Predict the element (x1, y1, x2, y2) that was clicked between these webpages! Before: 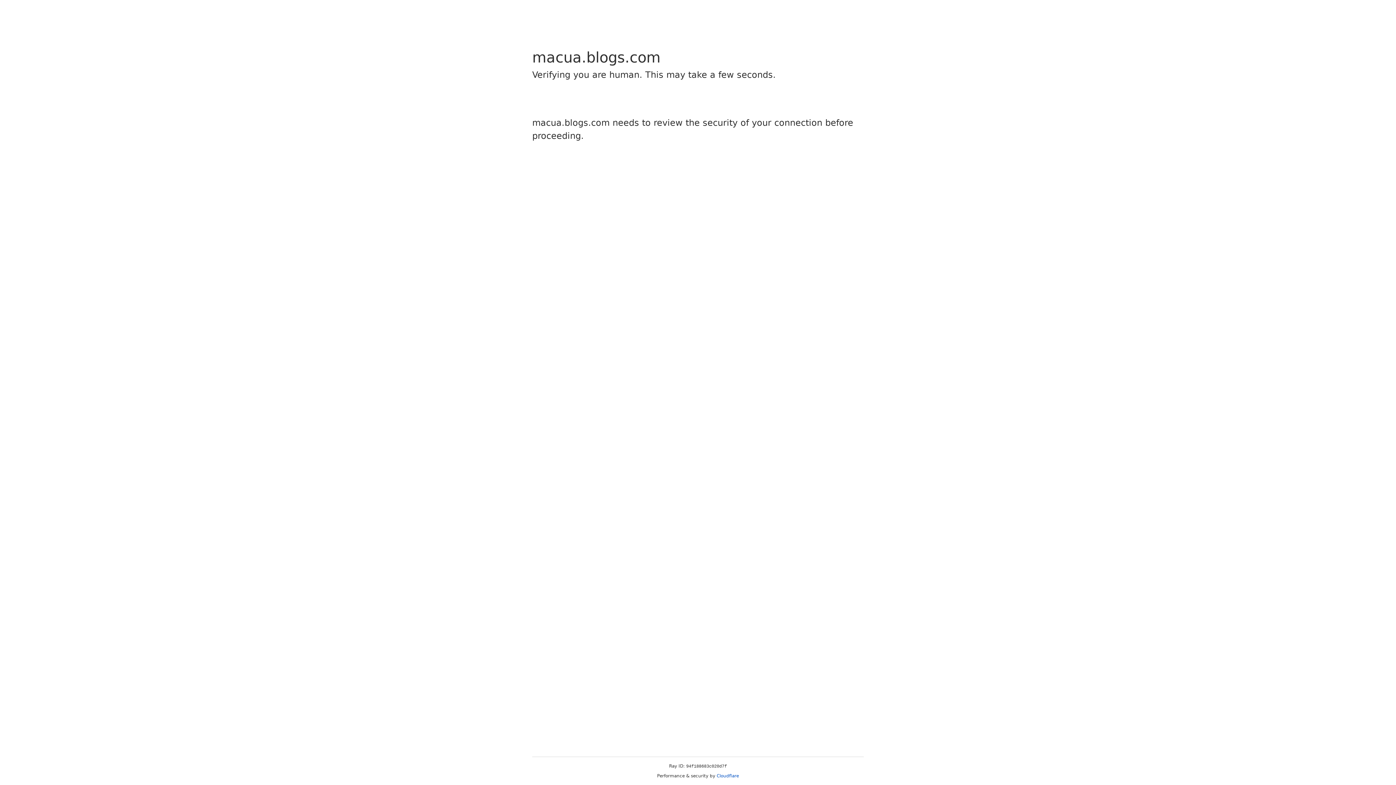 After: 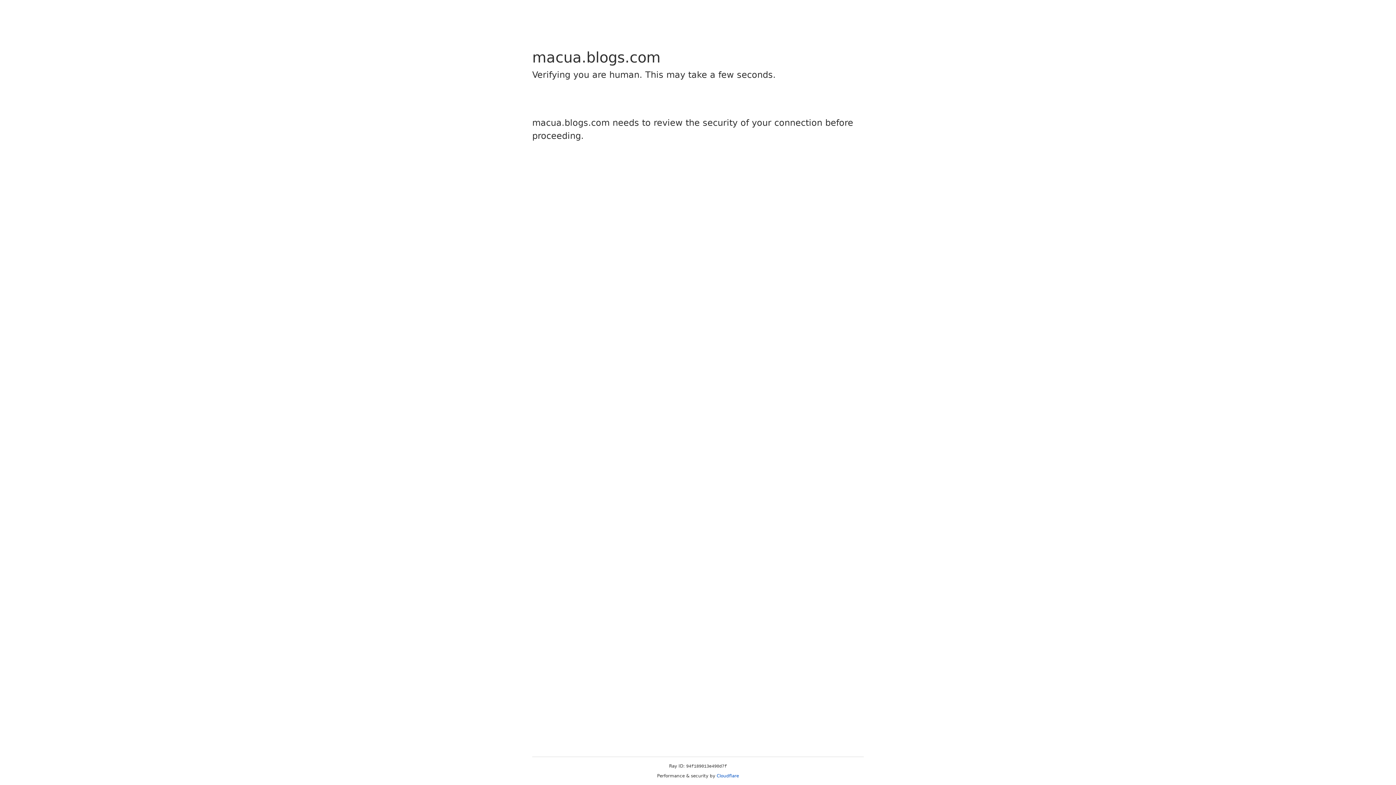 Action: label: Cloudflare bbox: (716, 773, 739, 778)